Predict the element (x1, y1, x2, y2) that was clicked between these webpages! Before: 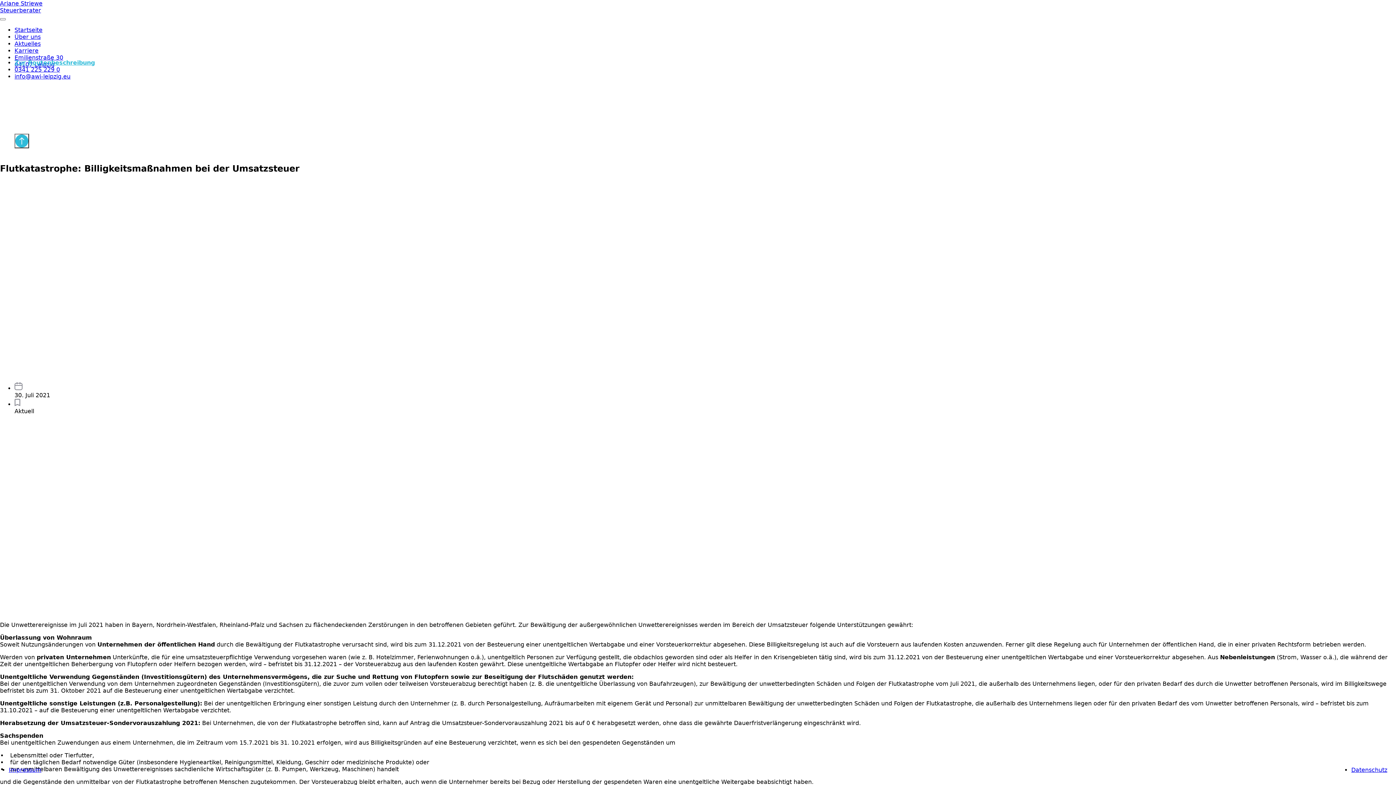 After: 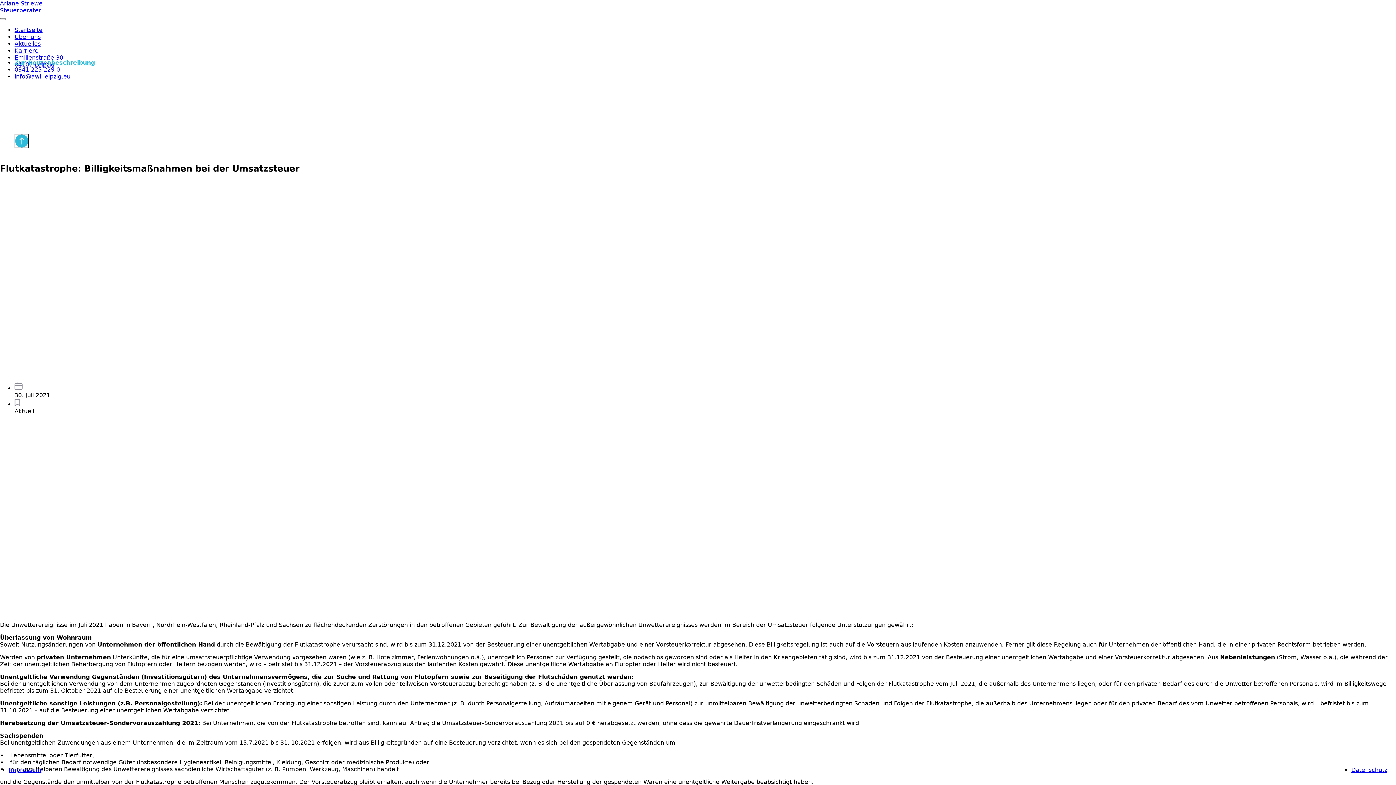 Action: label: 0341 225 229 0 bbox: (14, 66, 60, 73)